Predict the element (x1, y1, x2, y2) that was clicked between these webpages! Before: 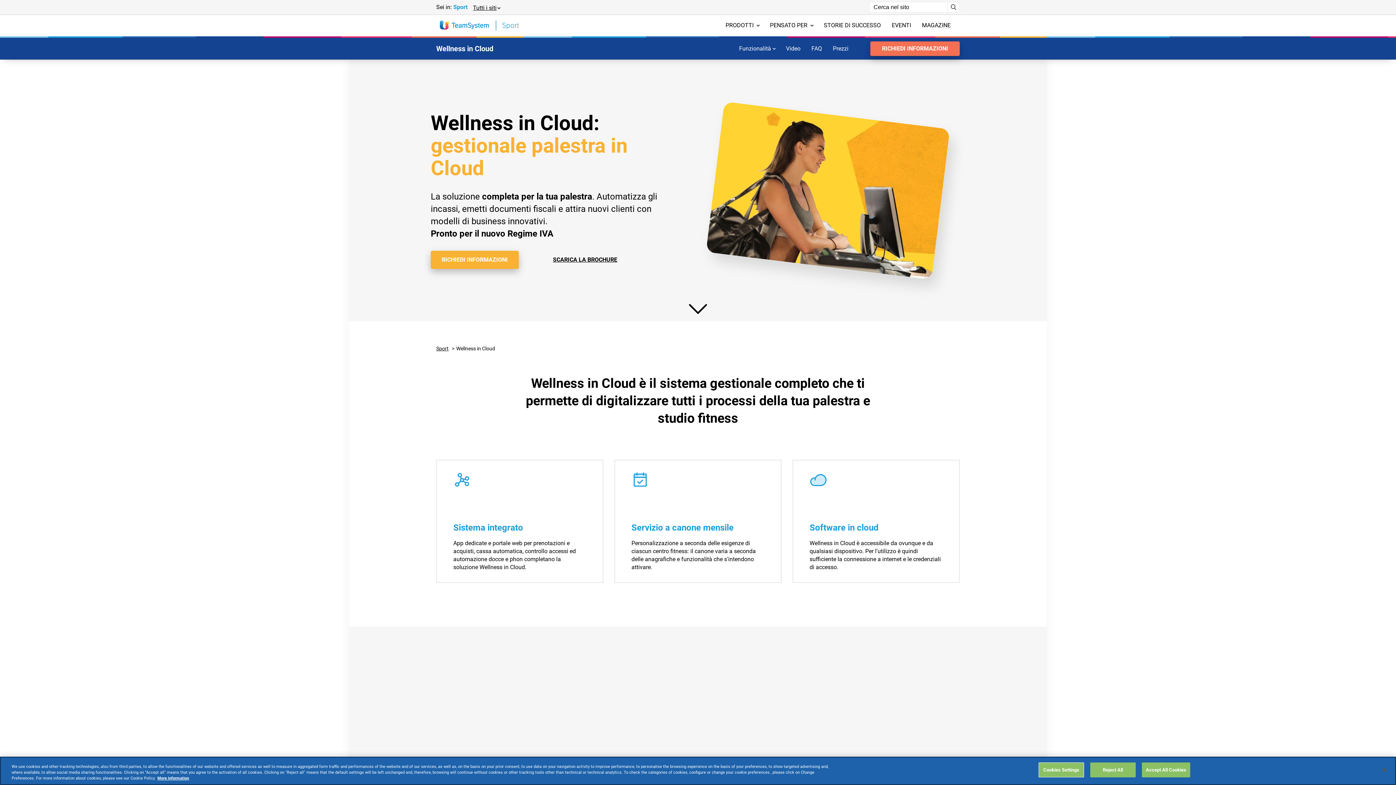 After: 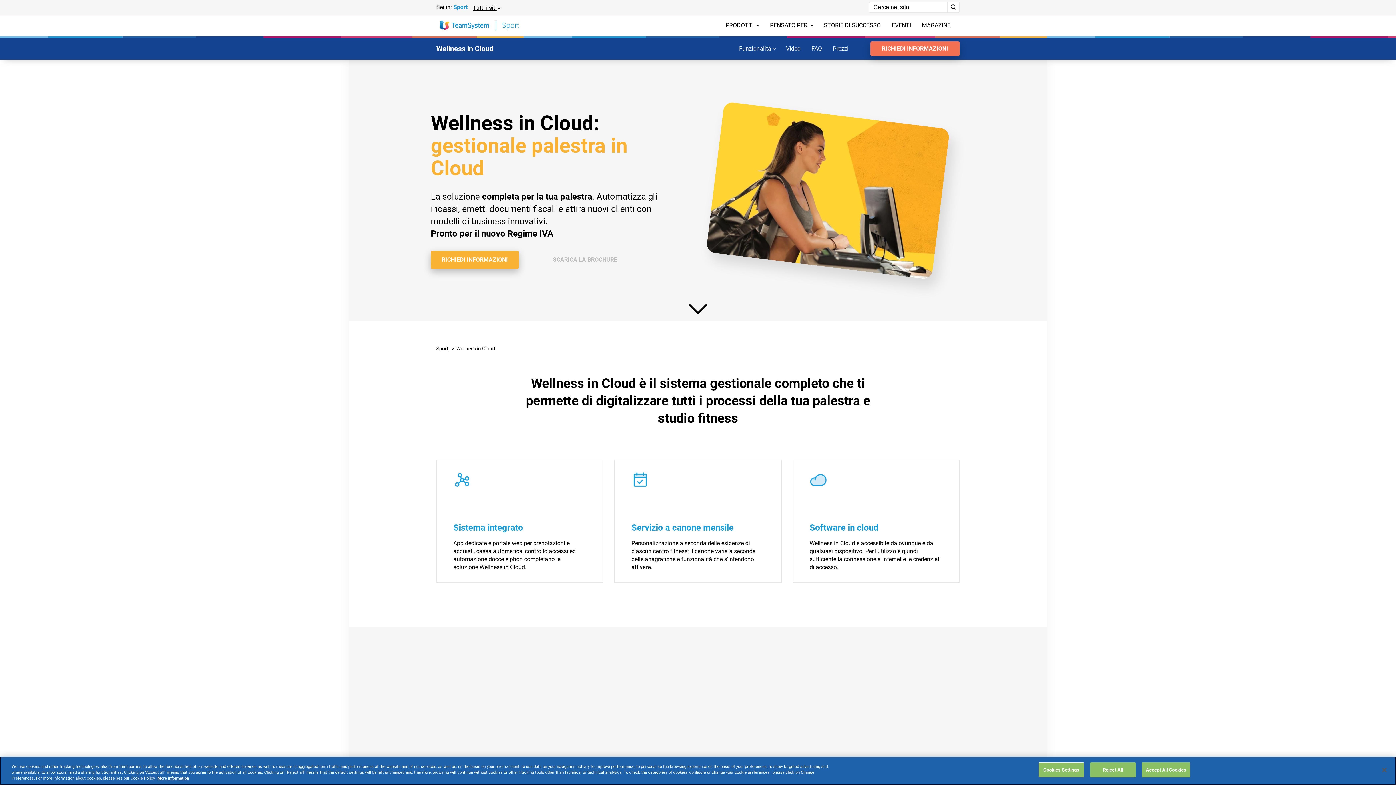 Action: label: SCARICA LA BROCHURE bbox: (553, 257, 617, 262)